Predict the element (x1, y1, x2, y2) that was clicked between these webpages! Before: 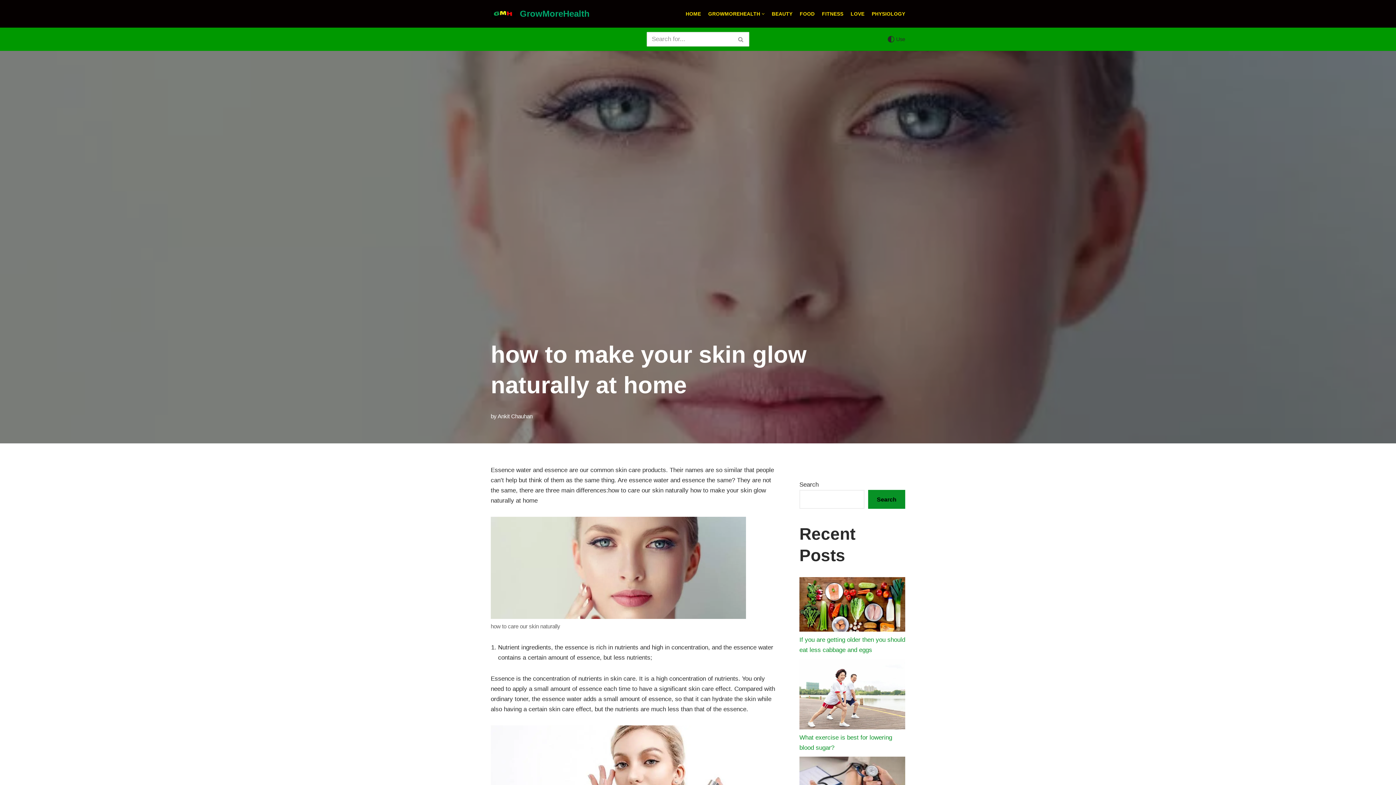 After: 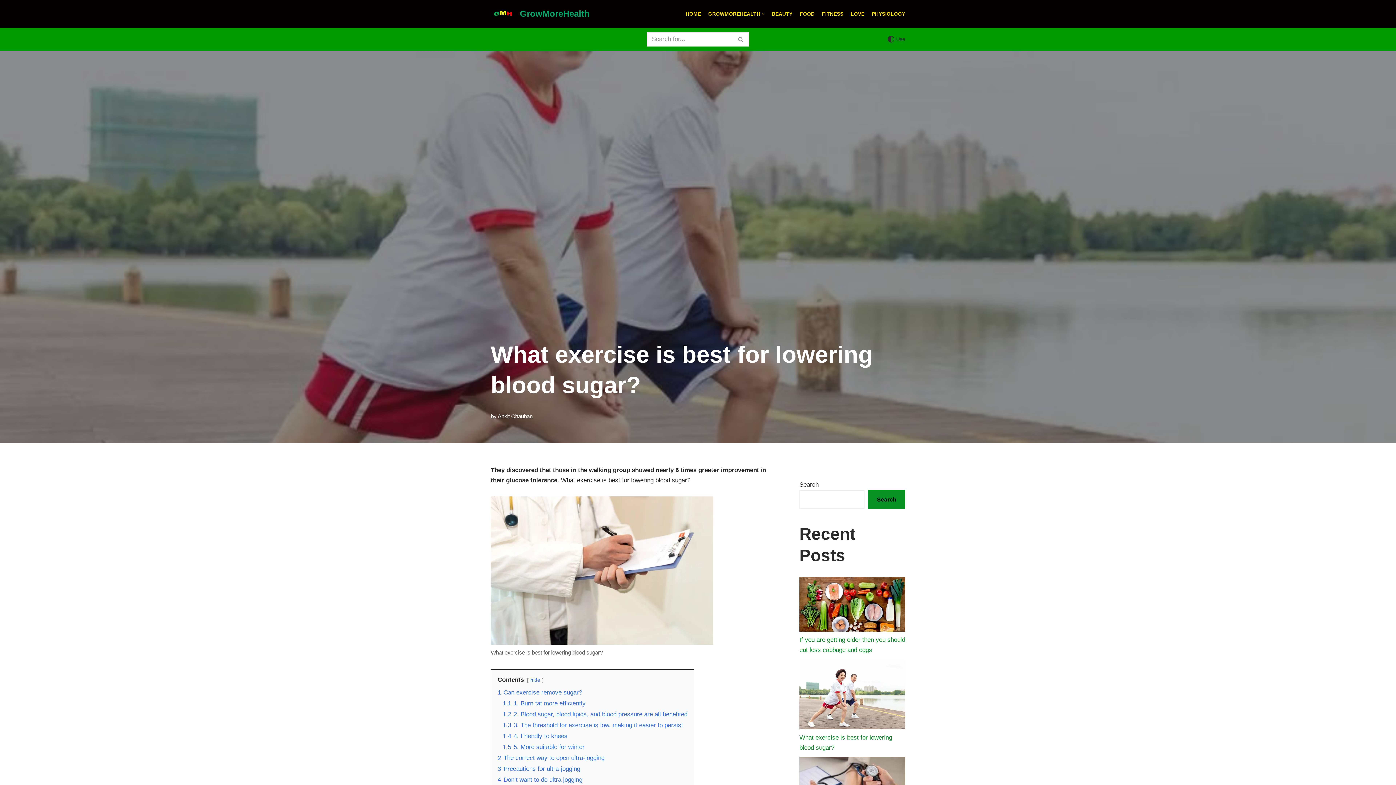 Action: label: What exercise is best for lowering blood sugar? bbox: (799, 659, 905, 733)